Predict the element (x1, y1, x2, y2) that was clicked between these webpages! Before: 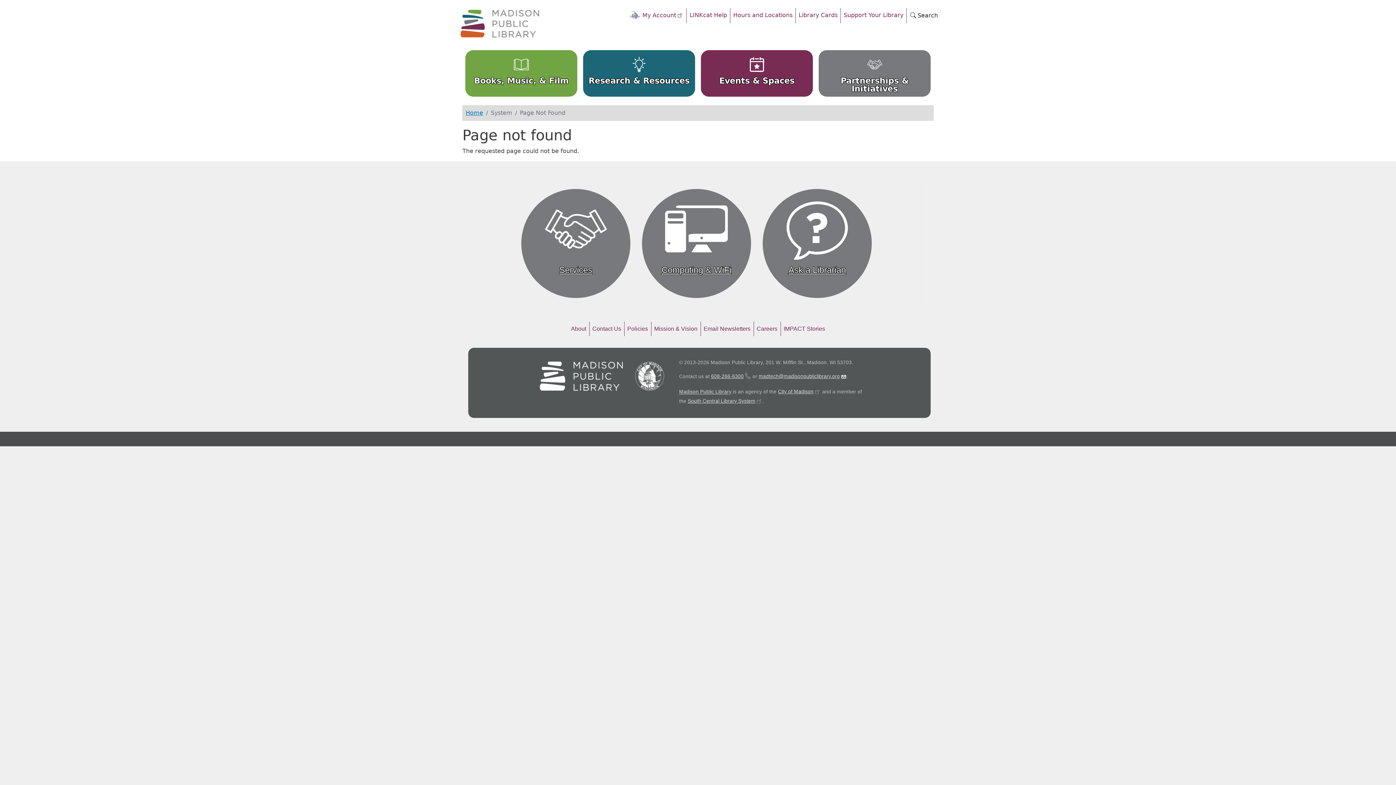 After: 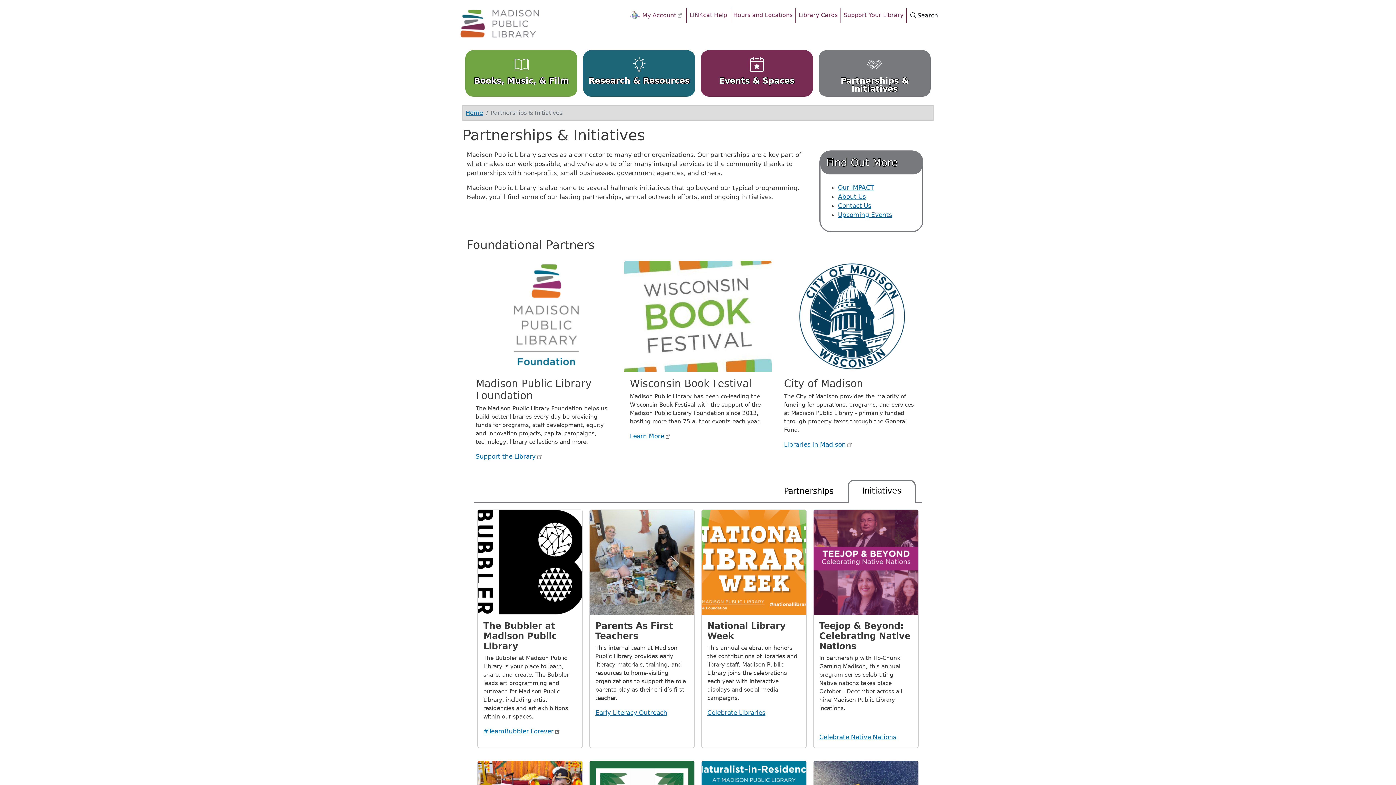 Action: label: Partnerships & Initiatives bbox: (818, 50, 930, 96)